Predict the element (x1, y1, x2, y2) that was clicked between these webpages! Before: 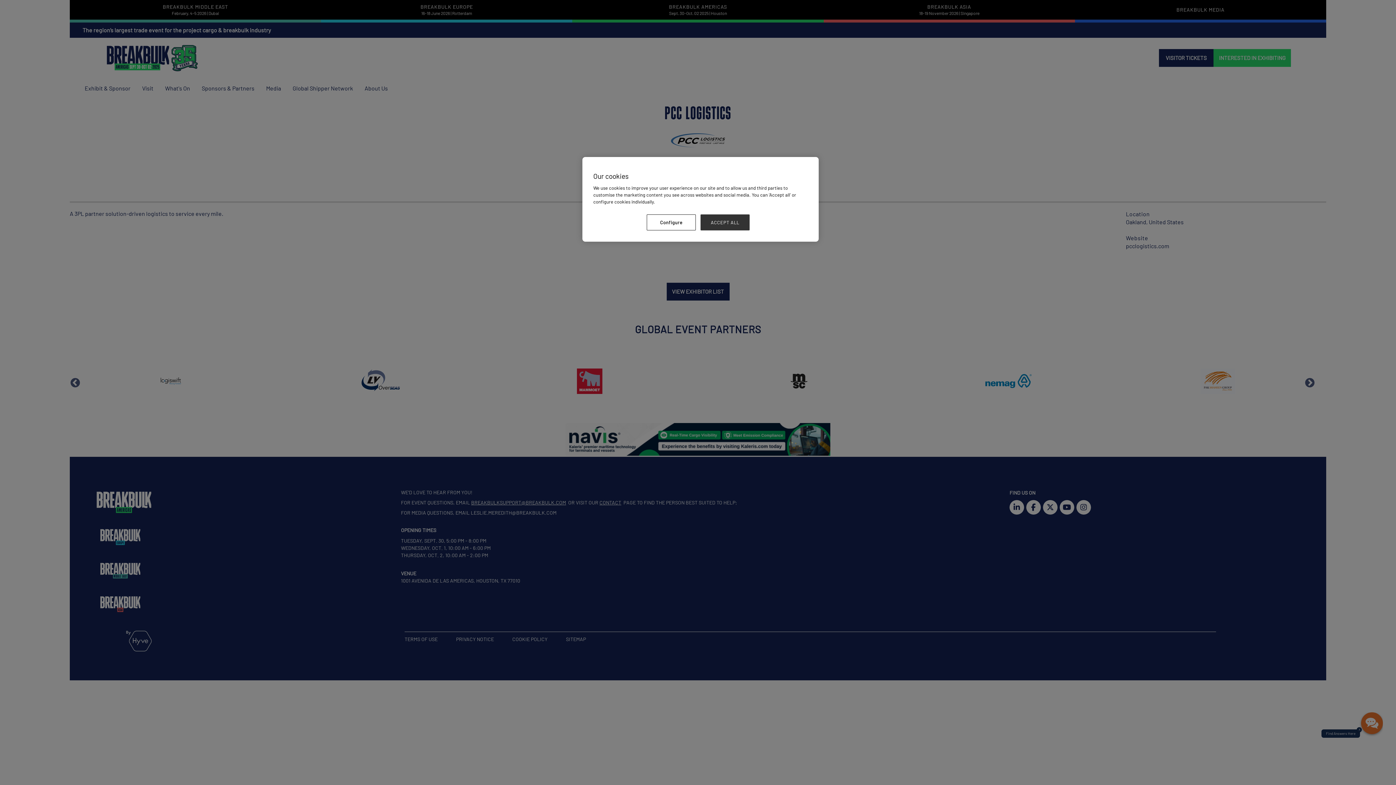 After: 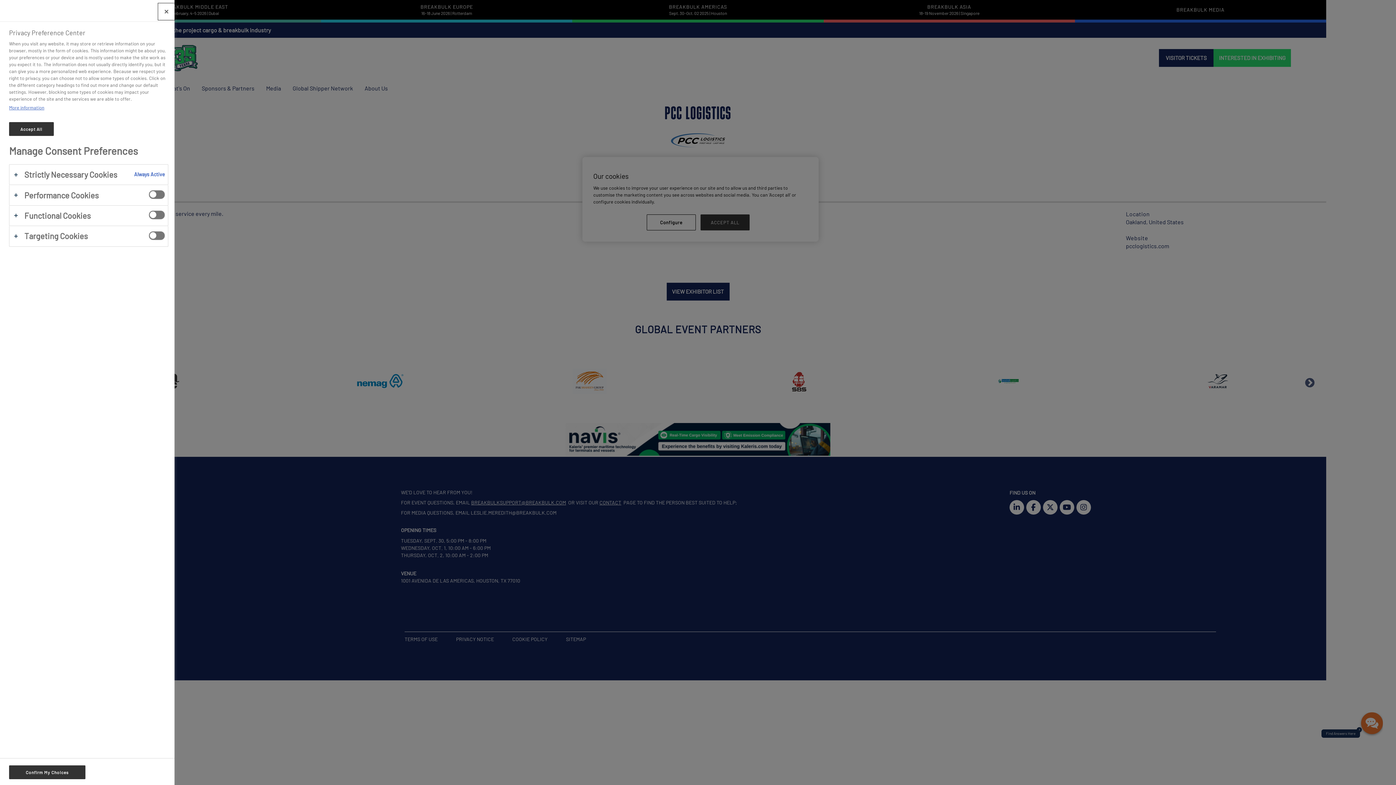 Action: label: Configure bbox: (646, 214, 696, 230)